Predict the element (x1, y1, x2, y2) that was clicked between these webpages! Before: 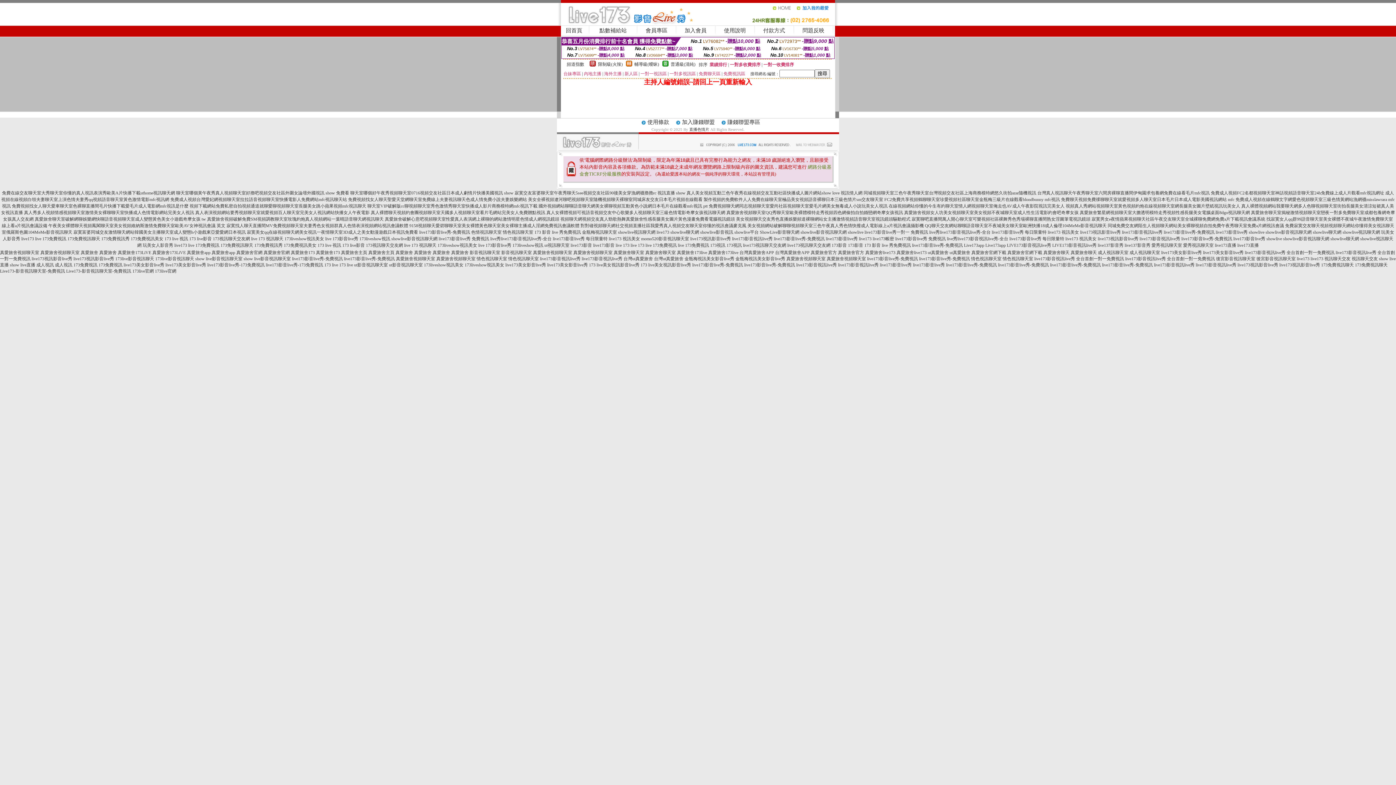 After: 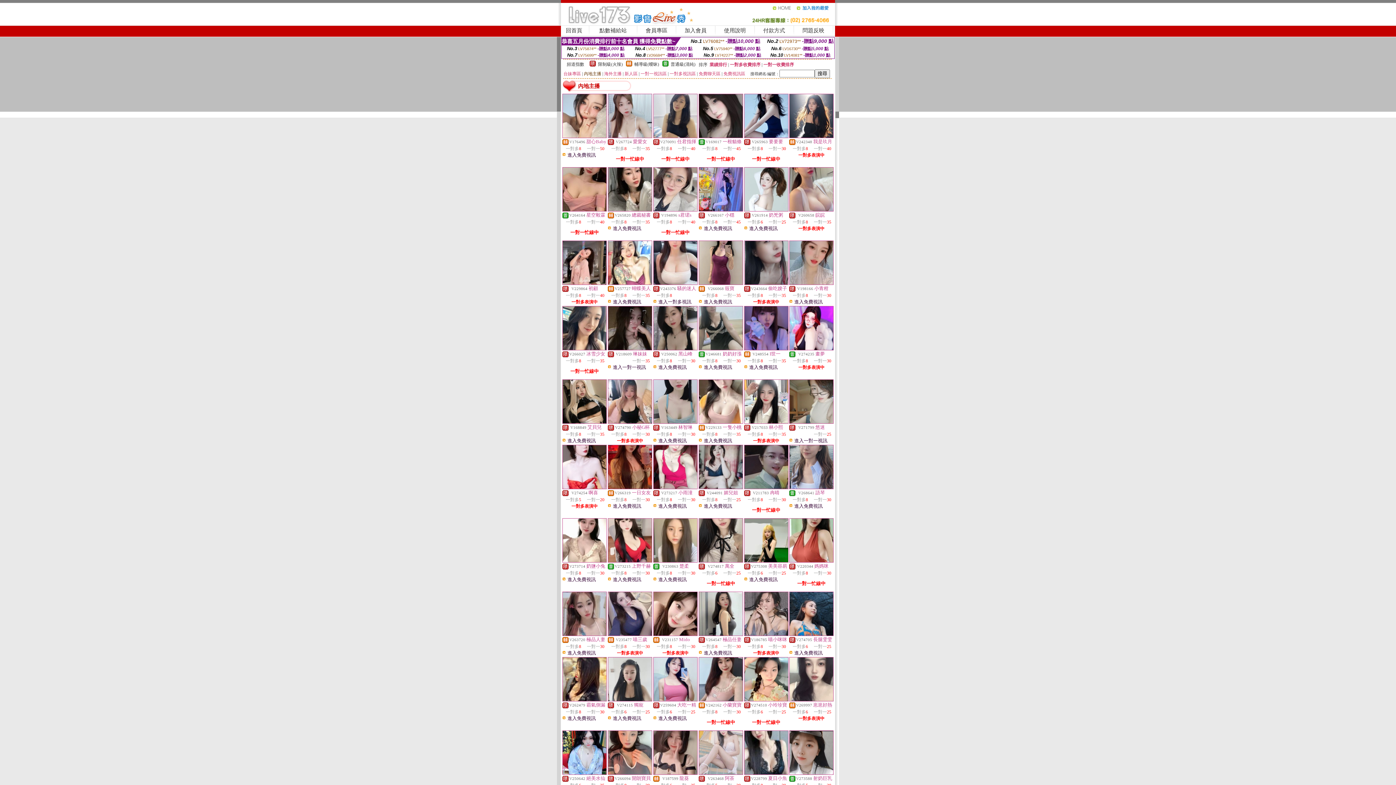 Action: label: 內地主播 bbox: (584, 71, 601, 76)